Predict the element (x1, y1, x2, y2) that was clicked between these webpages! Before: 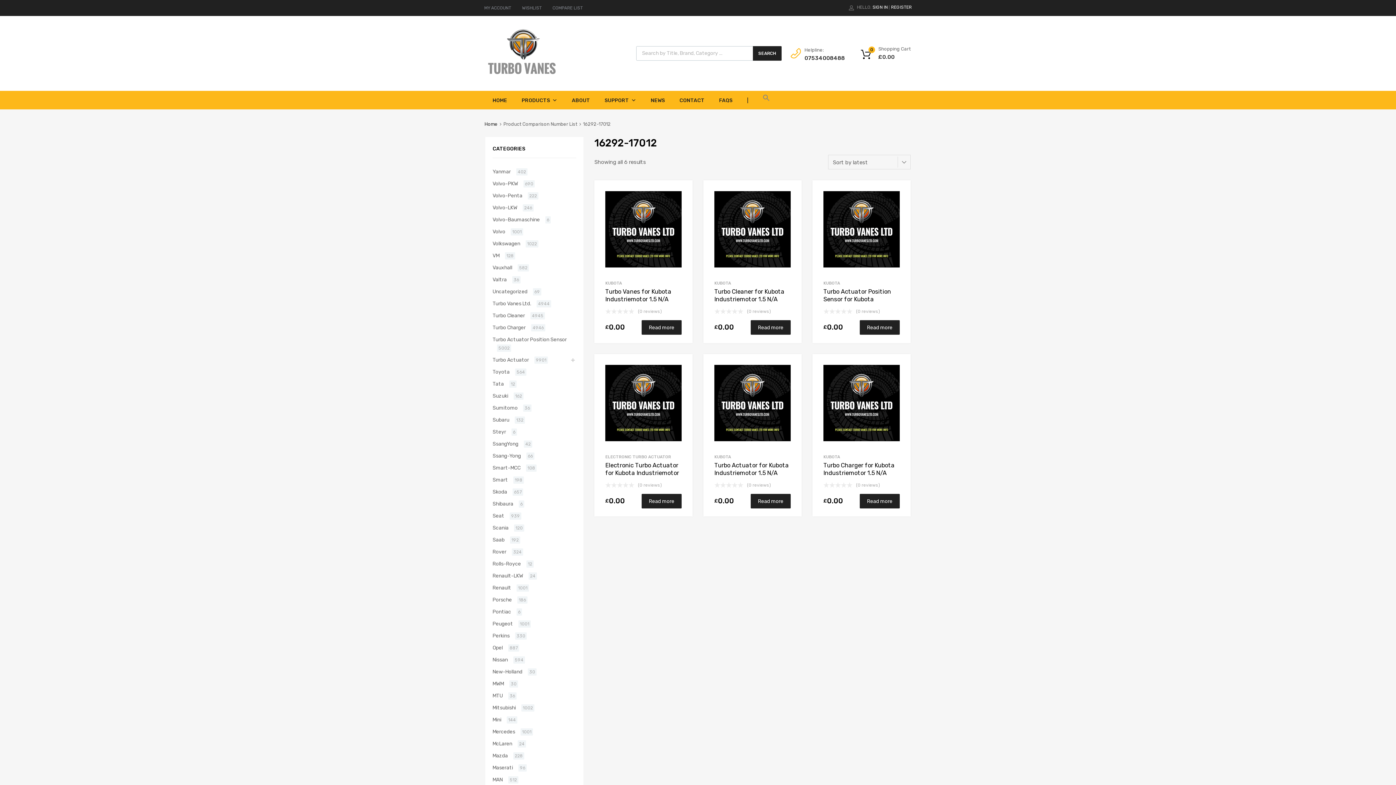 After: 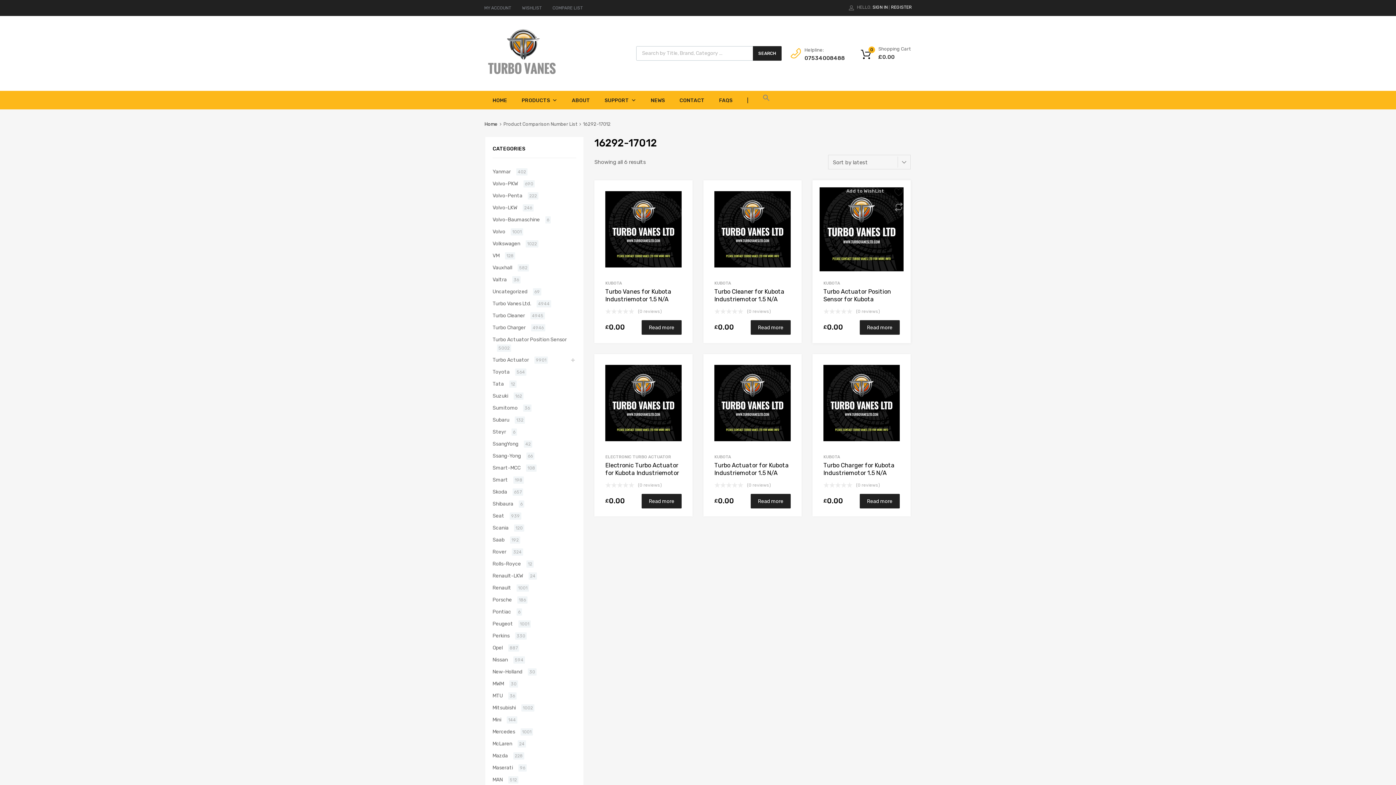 Action: bbox: (893, 188, 904, 199) label: Add to Wishlist